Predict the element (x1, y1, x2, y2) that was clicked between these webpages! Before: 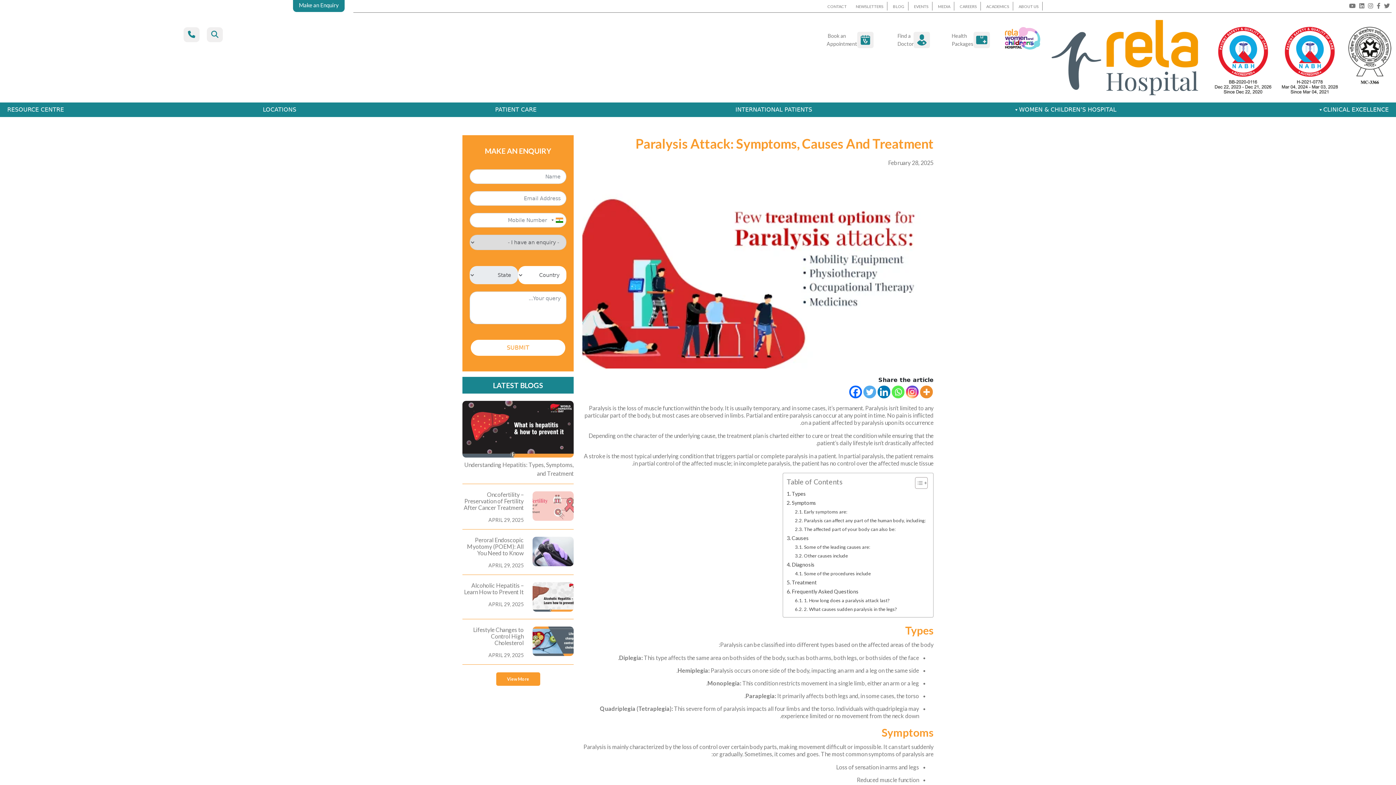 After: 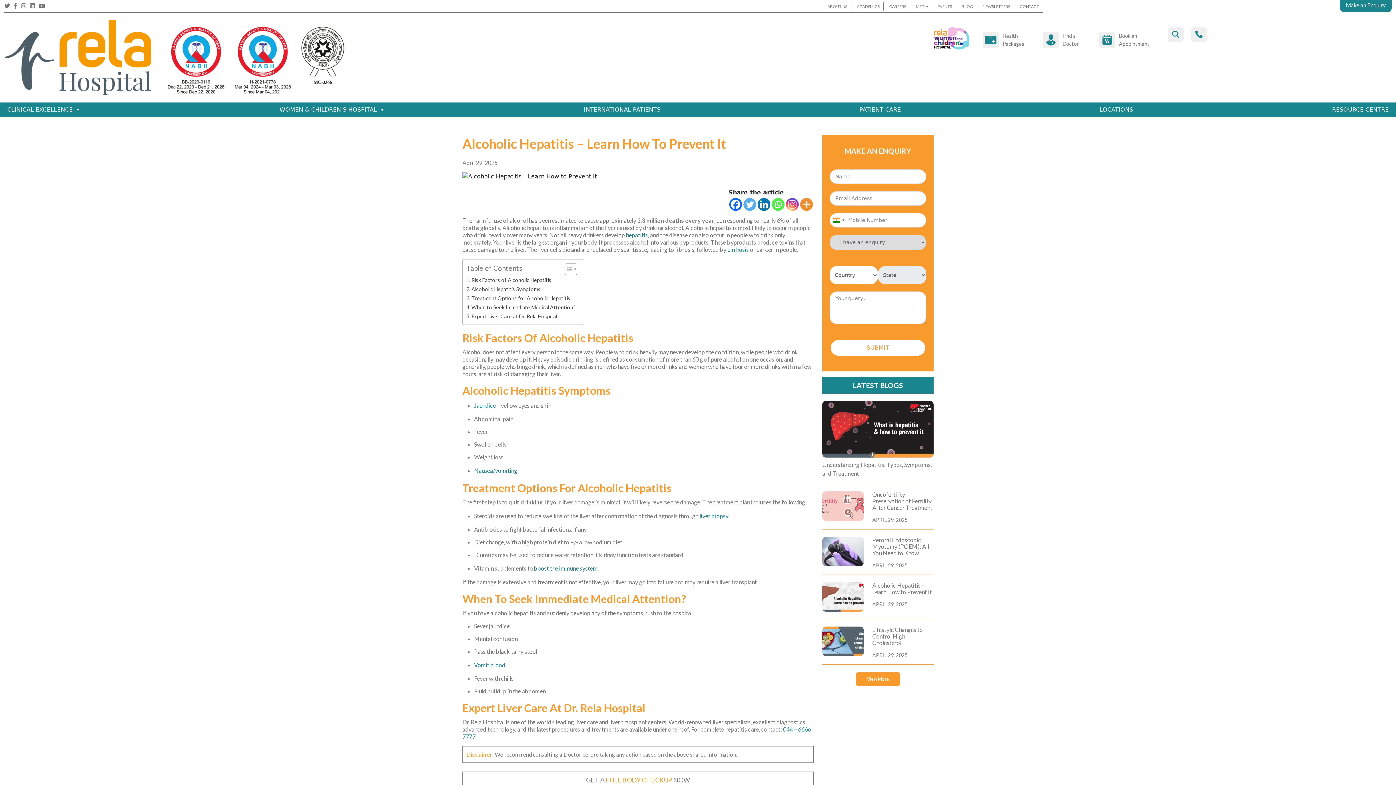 Action: label: Alcoholic Hepatitis – Learn How to Prevent It

APRIL 29, 2025 bbox: (462, 574, 573, 619)